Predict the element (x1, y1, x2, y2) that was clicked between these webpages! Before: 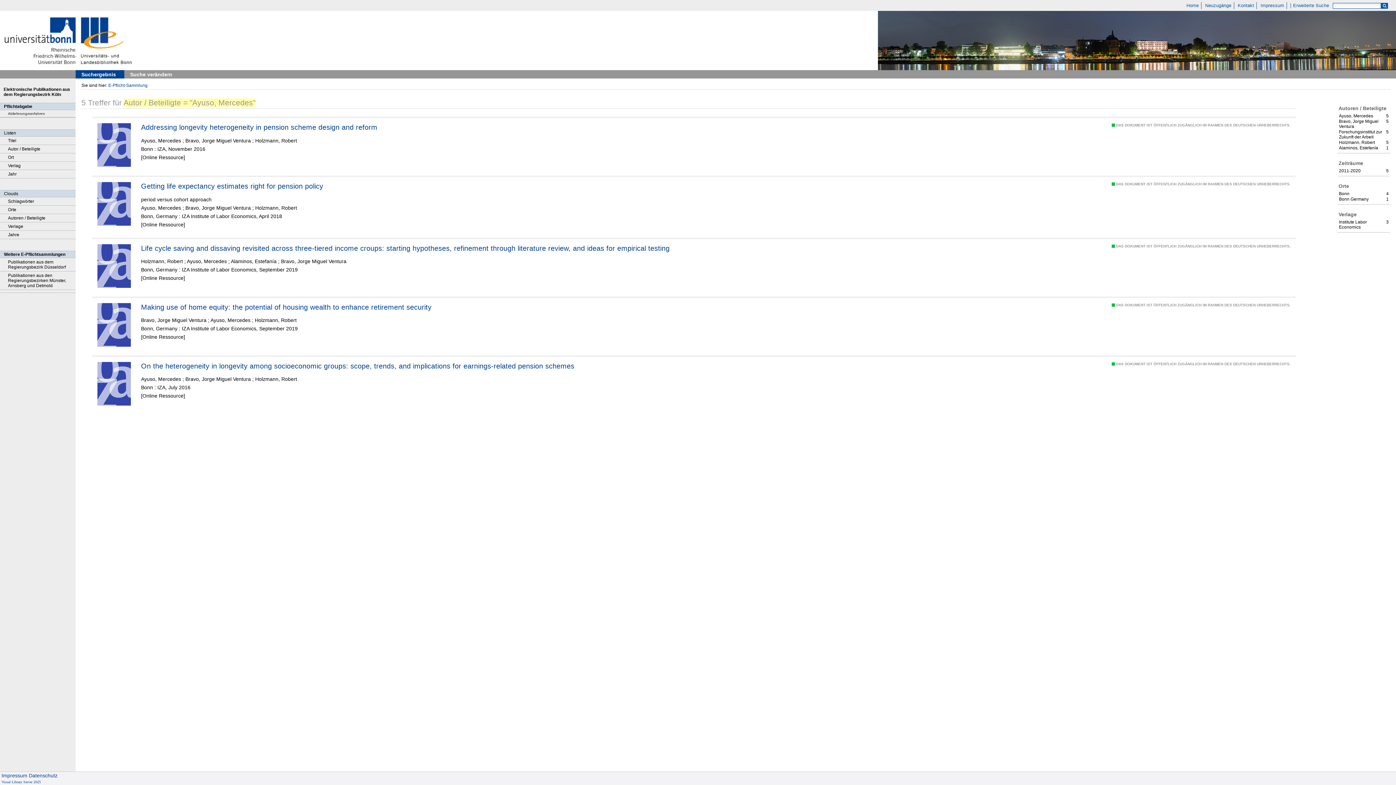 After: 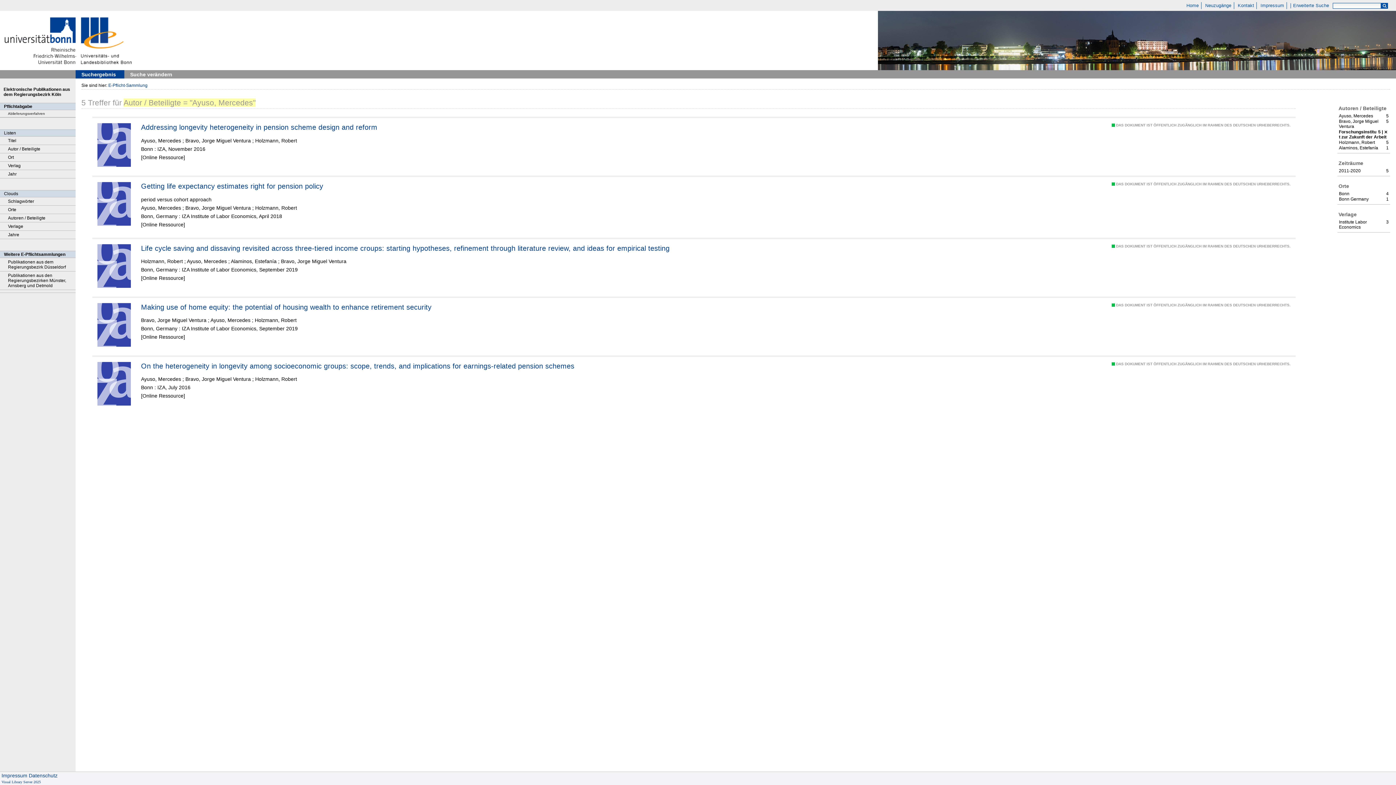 Action: label: 5
Einträge für
Forschungsinstitut zur Zukunft der Arbeit bbox: (1339, 129, 1389, 139)